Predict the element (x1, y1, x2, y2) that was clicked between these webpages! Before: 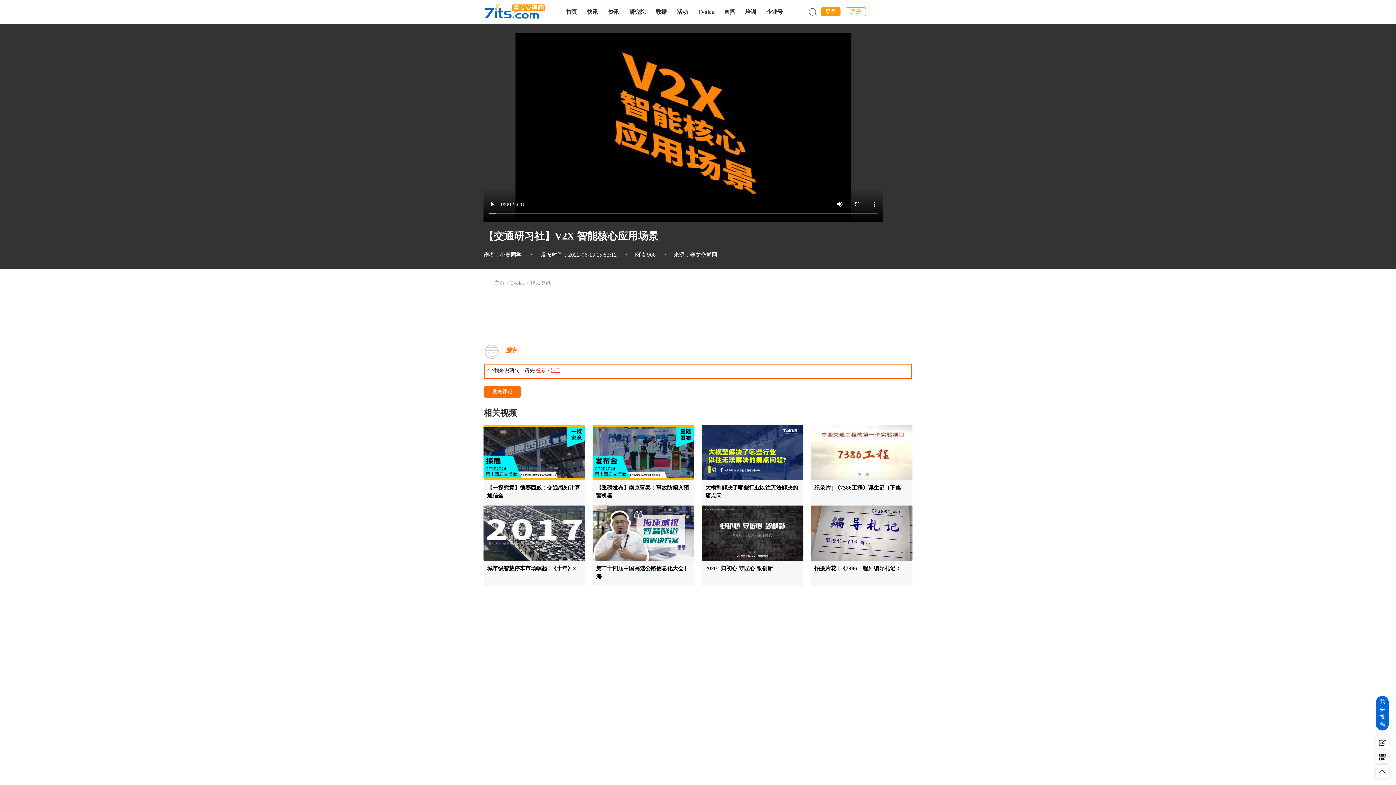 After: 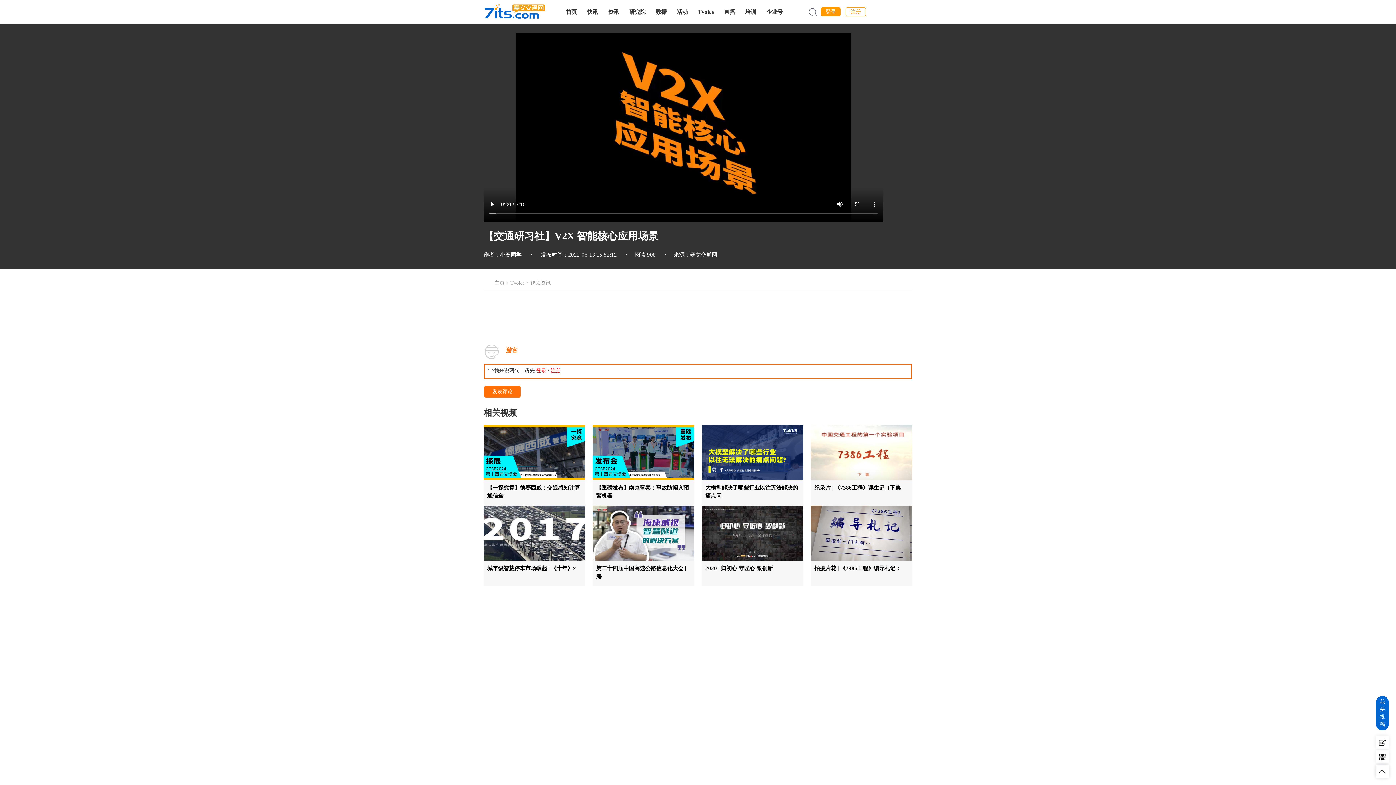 Action: bbox: (483, 505, 585, 586) label: 城市级智慧停车市场崛起 | 《十年》×